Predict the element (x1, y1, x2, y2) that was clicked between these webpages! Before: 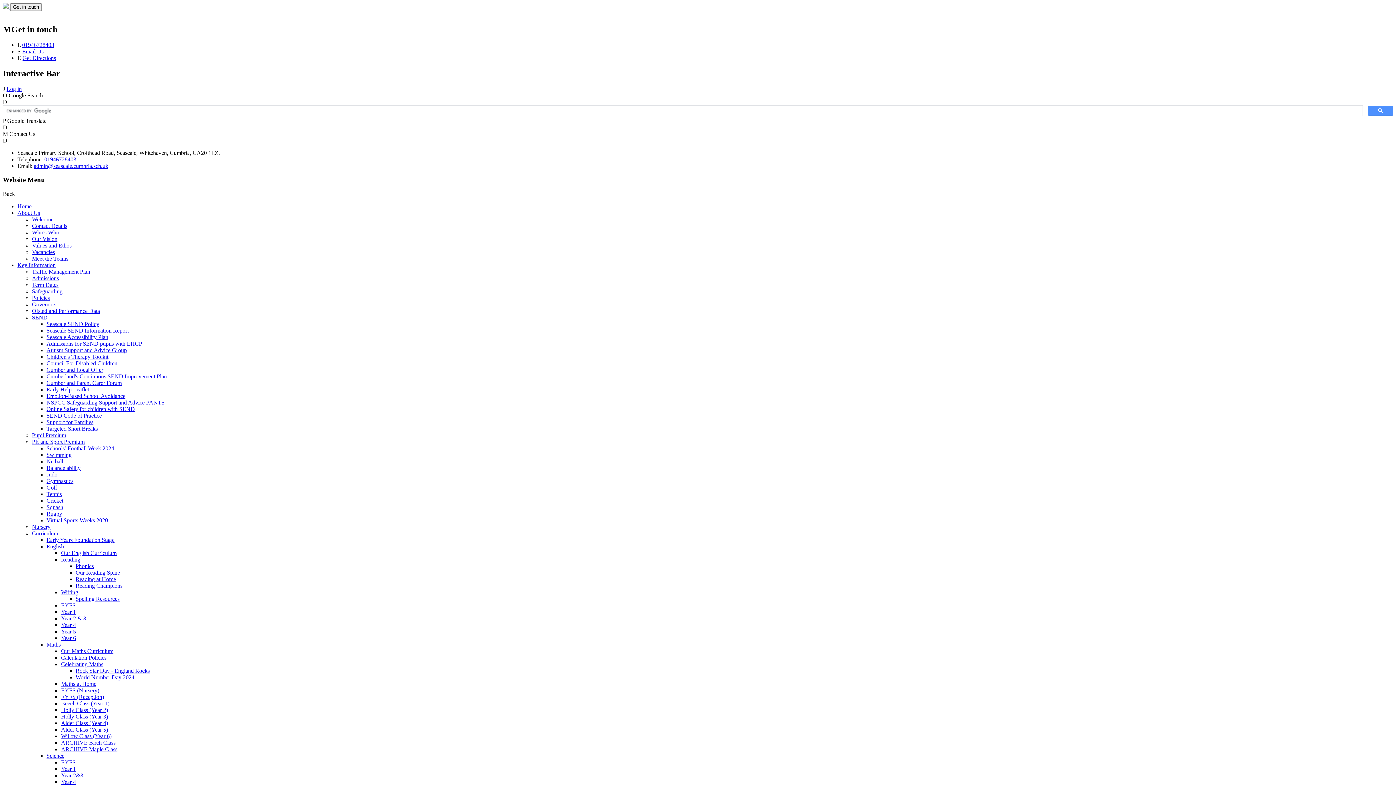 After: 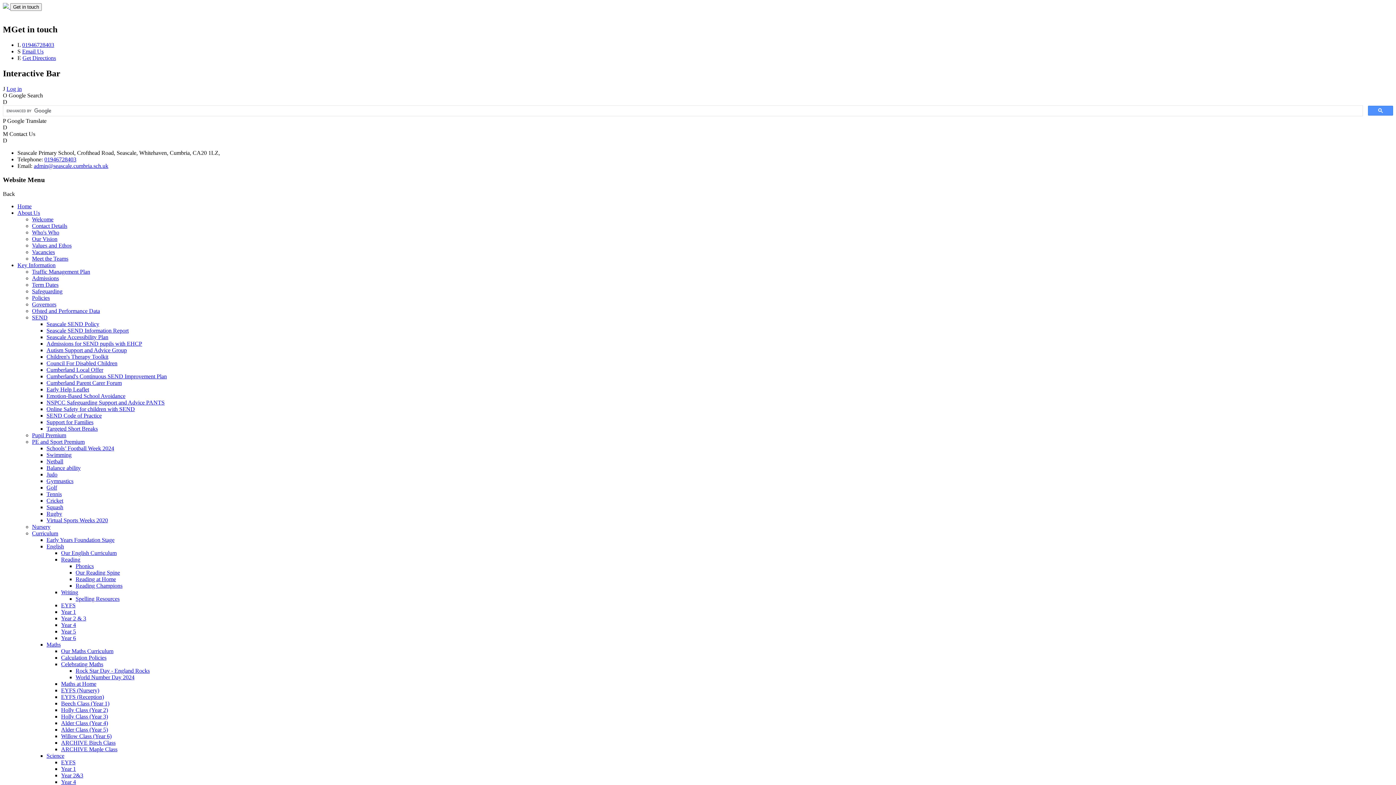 Action: label: Science bbox: (46, 753, 64, 759)